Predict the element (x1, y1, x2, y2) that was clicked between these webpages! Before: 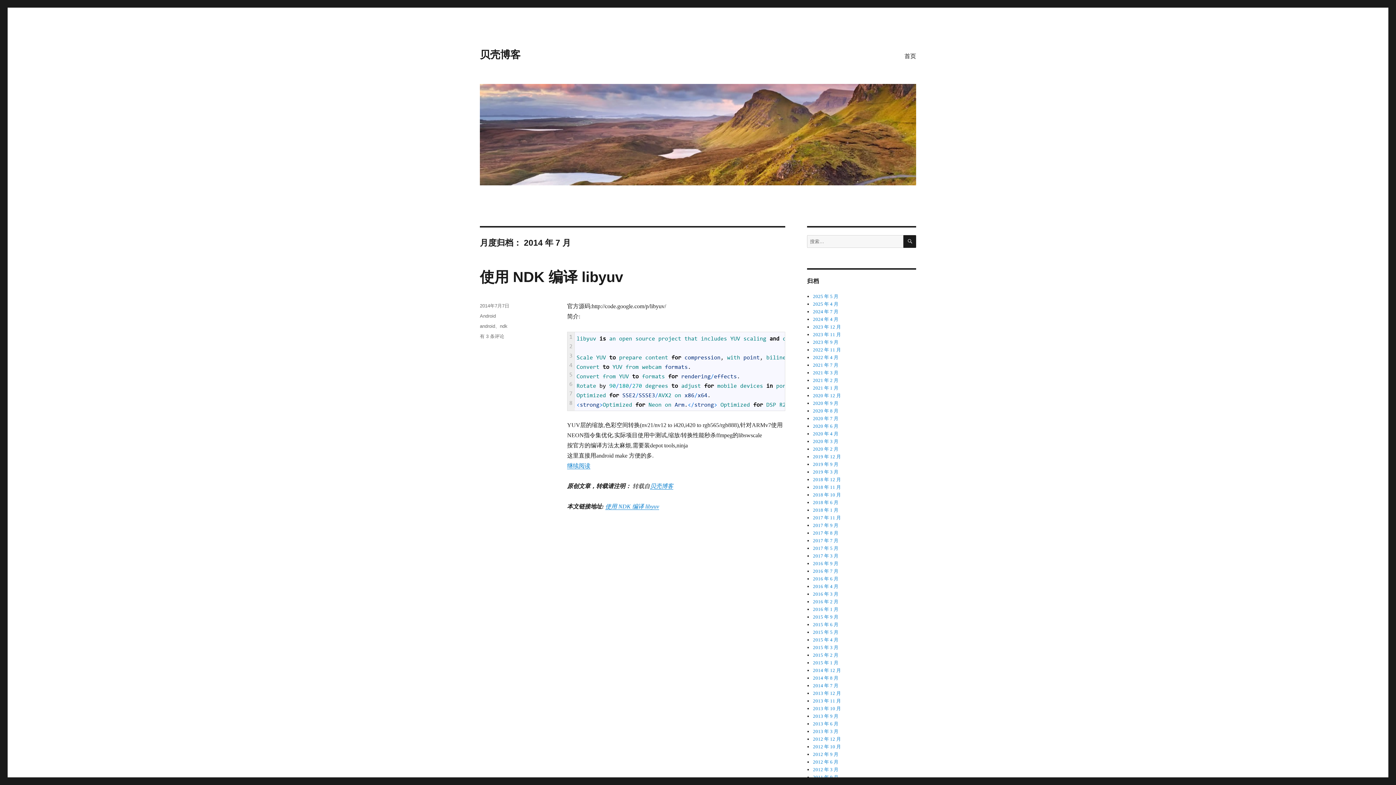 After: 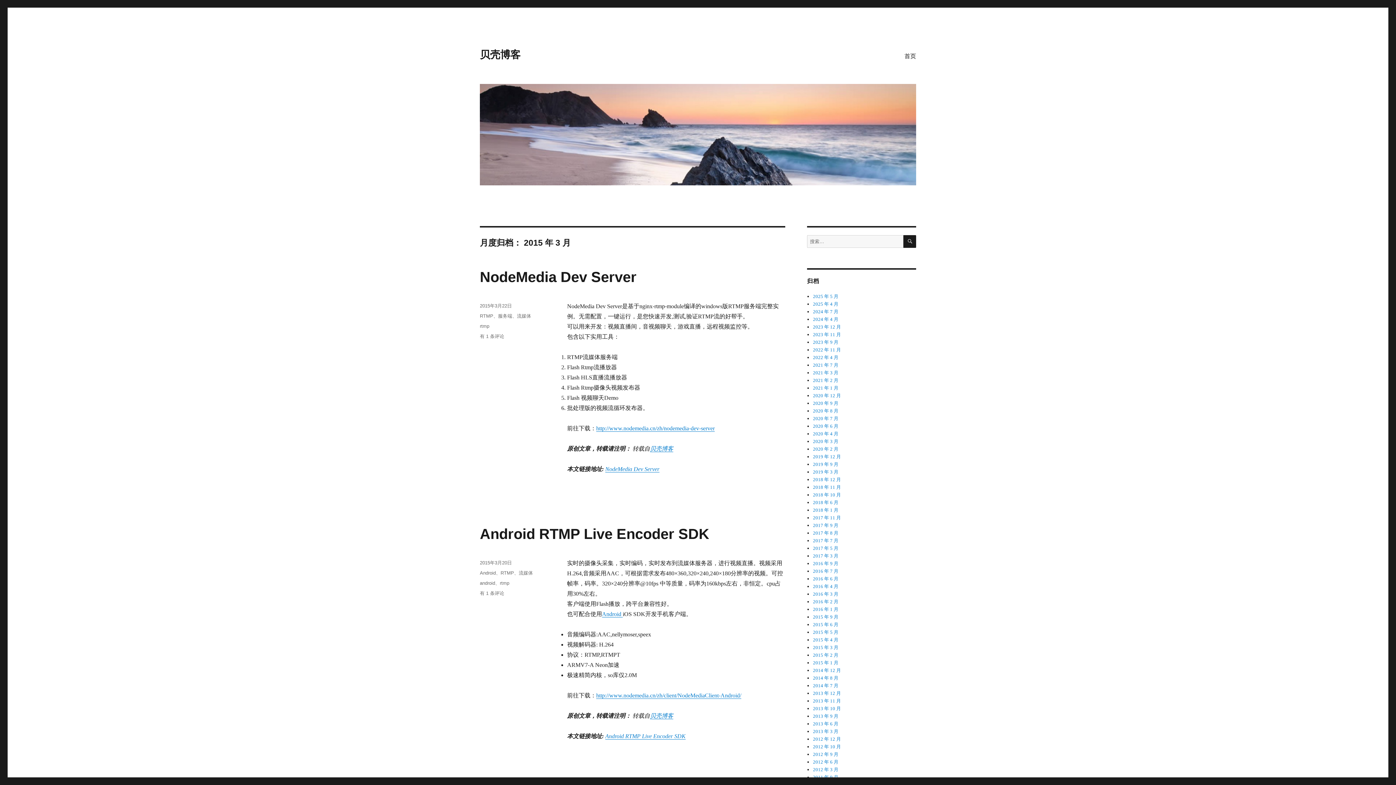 Action: label: 2015 年 3 月 bbox: (813, 645, 838, 650)